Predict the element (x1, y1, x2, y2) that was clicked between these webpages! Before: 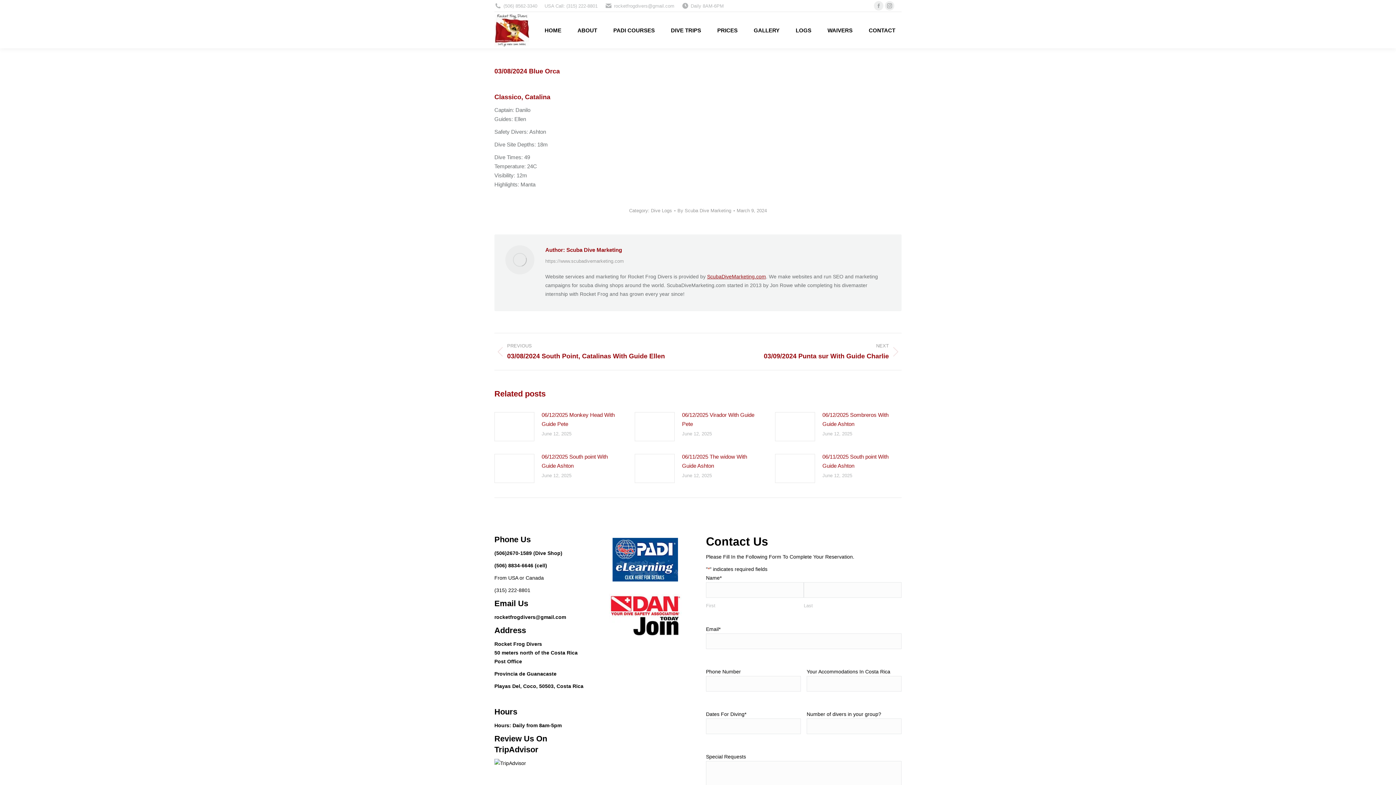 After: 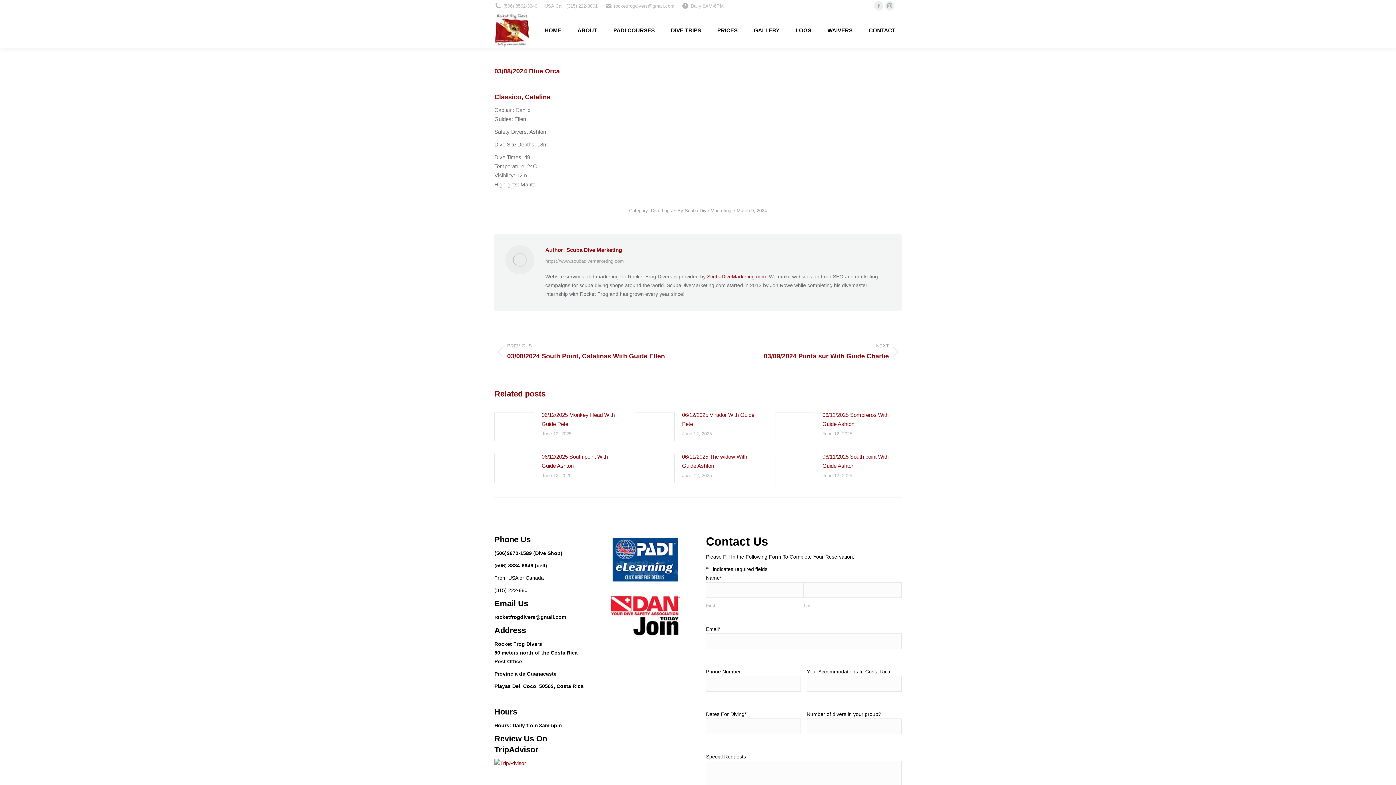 Action: bbox: (494, 760, 526, 766)